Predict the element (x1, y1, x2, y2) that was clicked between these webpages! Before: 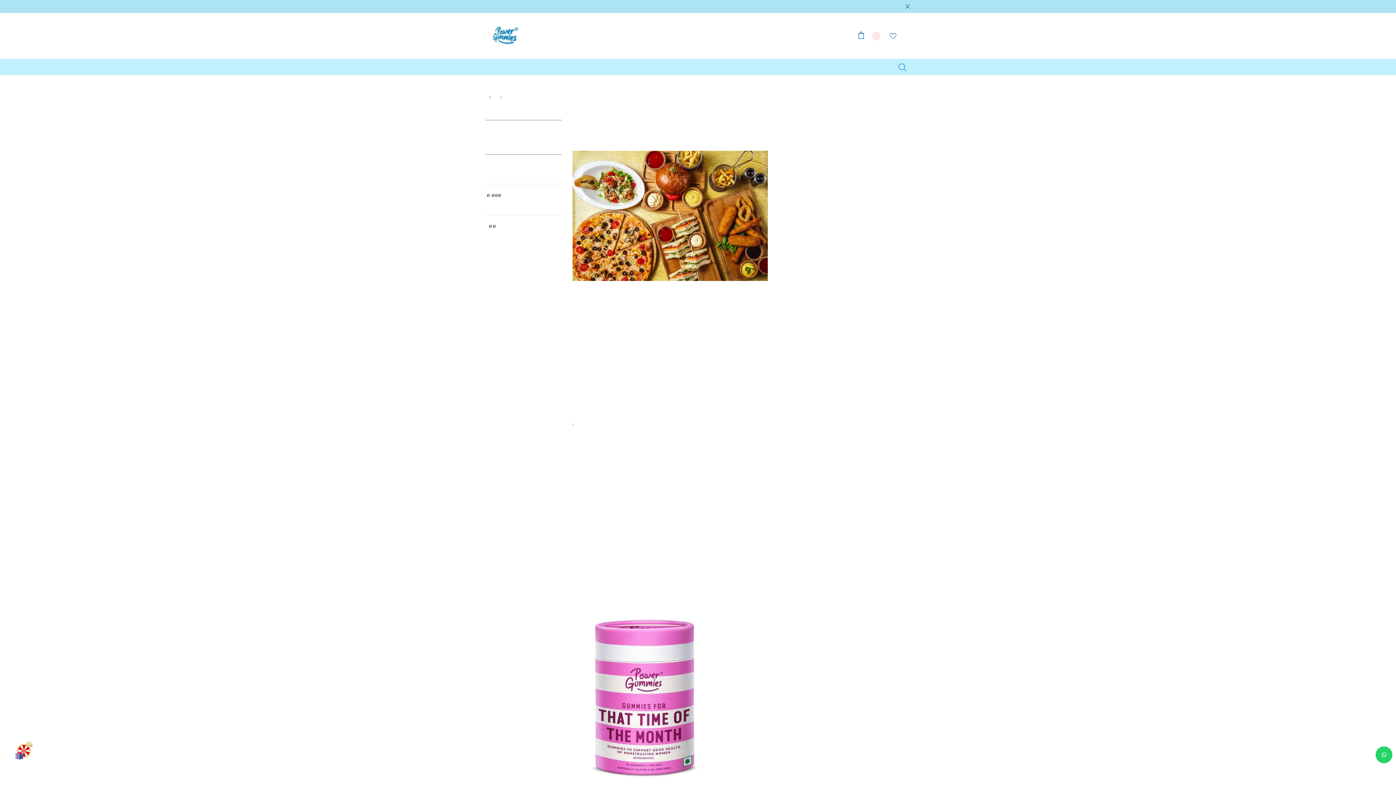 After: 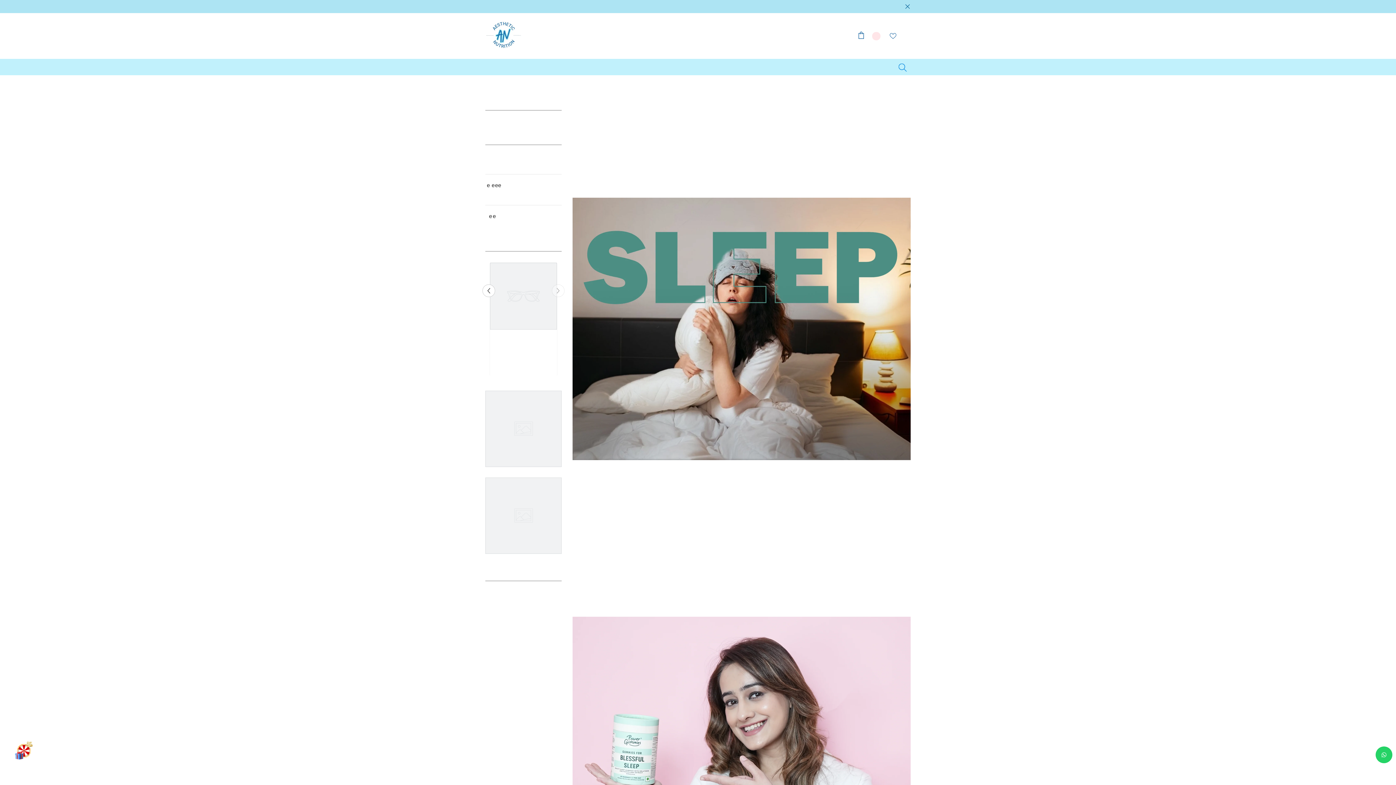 Action: bbox: (485, 160, 561, 168) label: link